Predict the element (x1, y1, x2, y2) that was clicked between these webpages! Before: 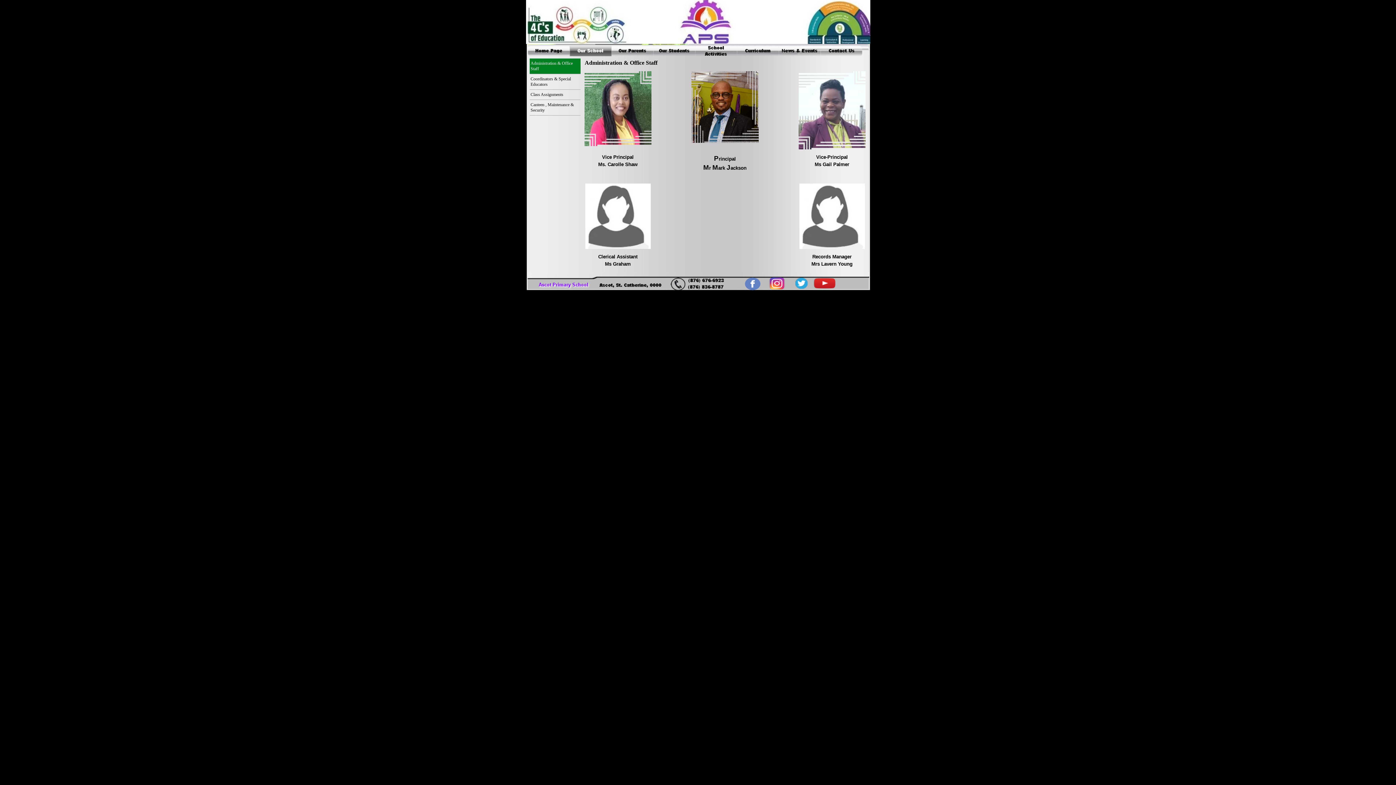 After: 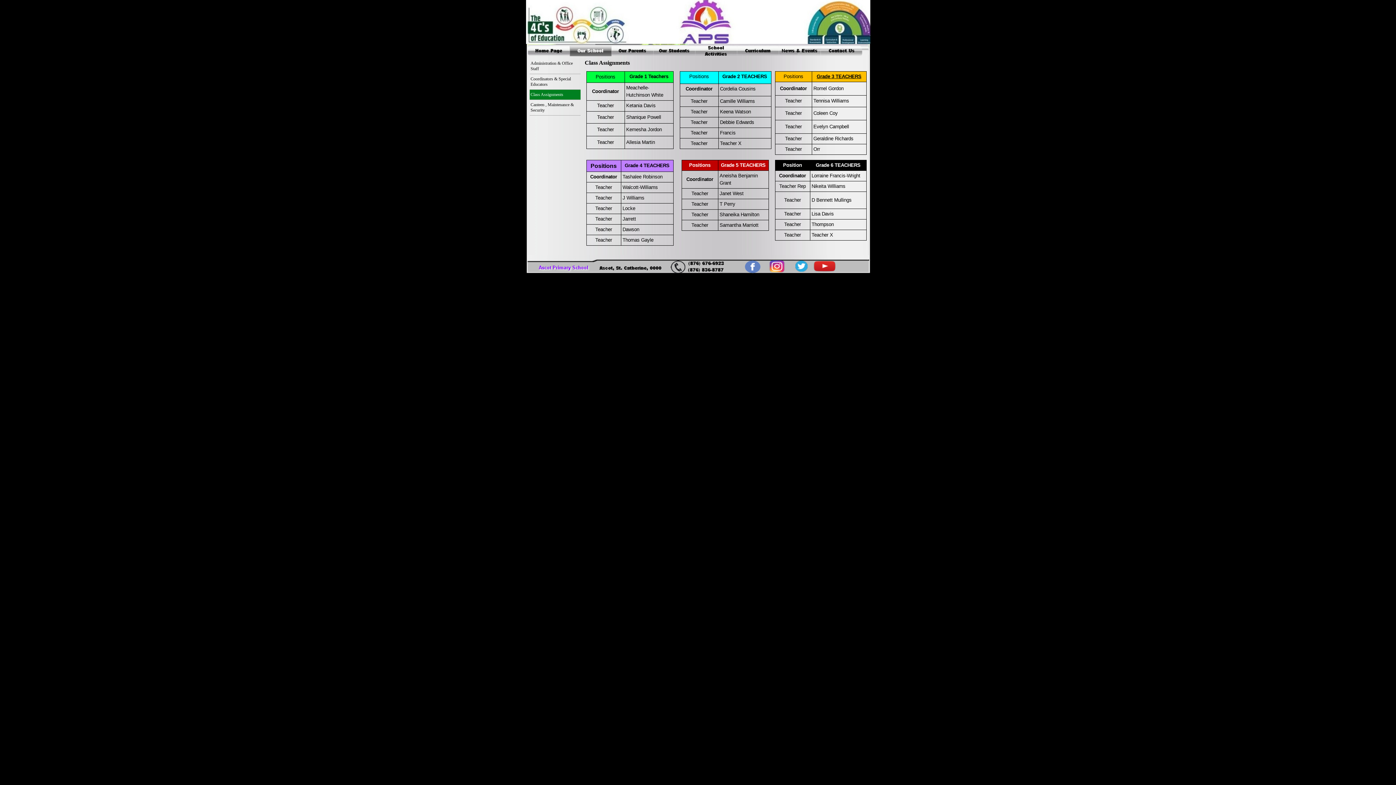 Action: label: 	Class Assignments bbox: (529, 89, 580, 99)